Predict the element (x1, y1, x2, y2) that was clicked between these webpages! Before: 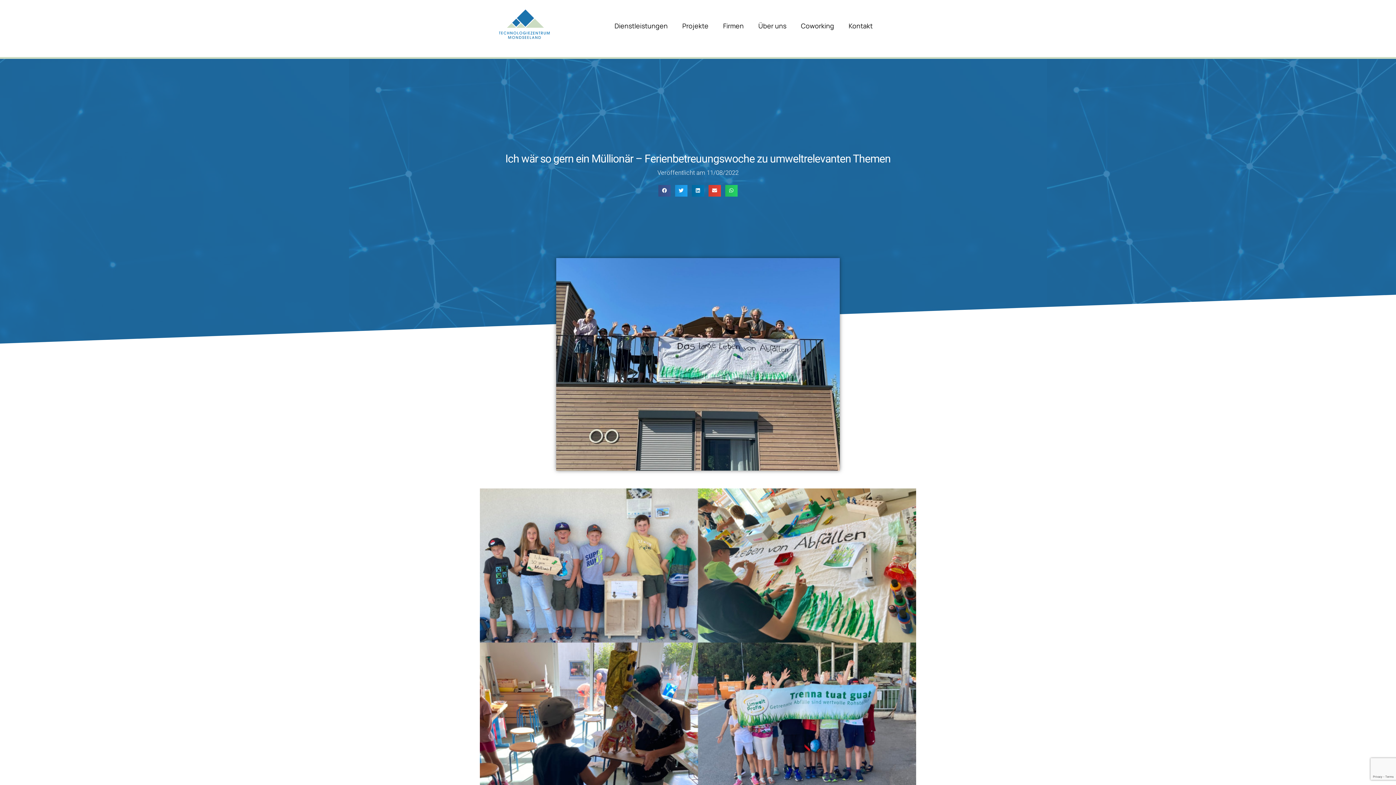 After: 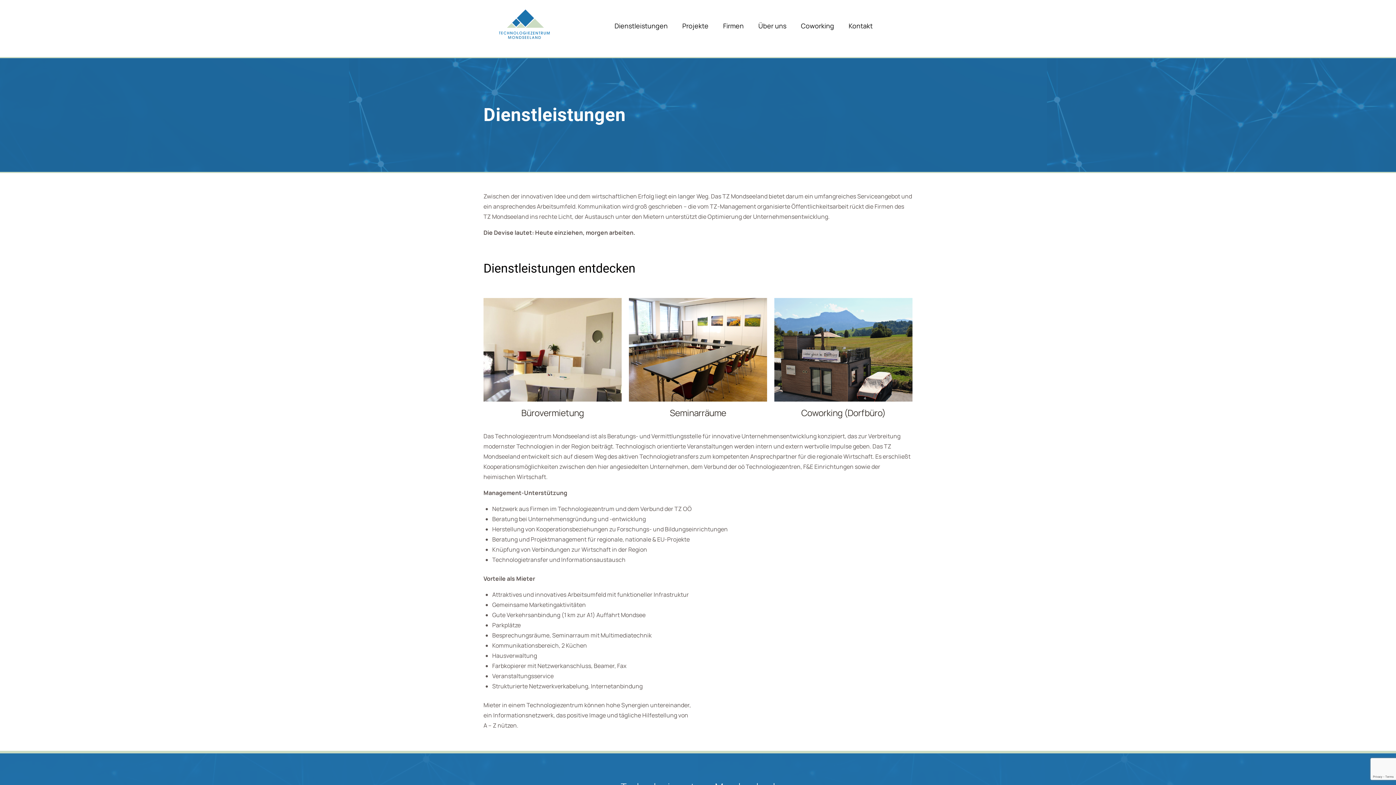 Action: label: Dienstleistungen bbox: (607, 17, 675, 34)